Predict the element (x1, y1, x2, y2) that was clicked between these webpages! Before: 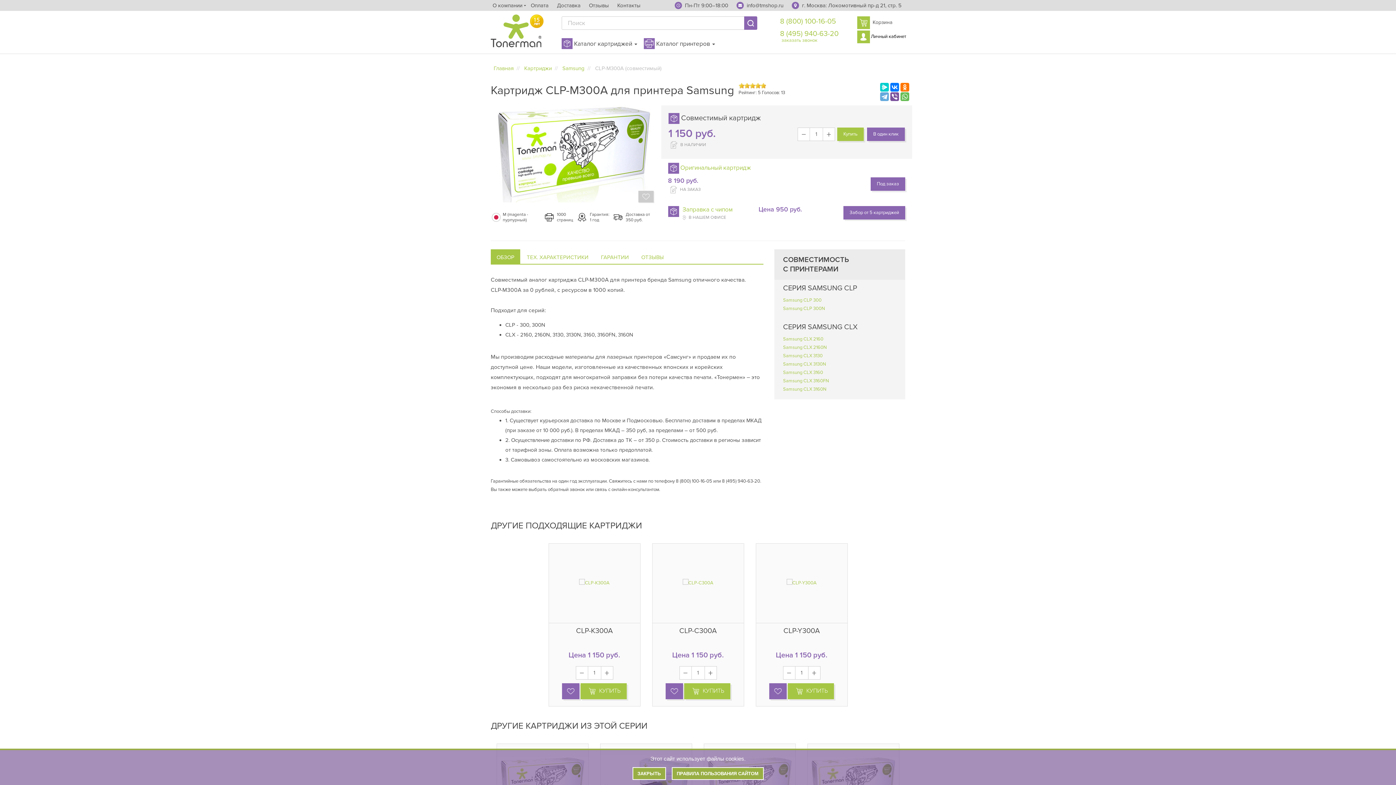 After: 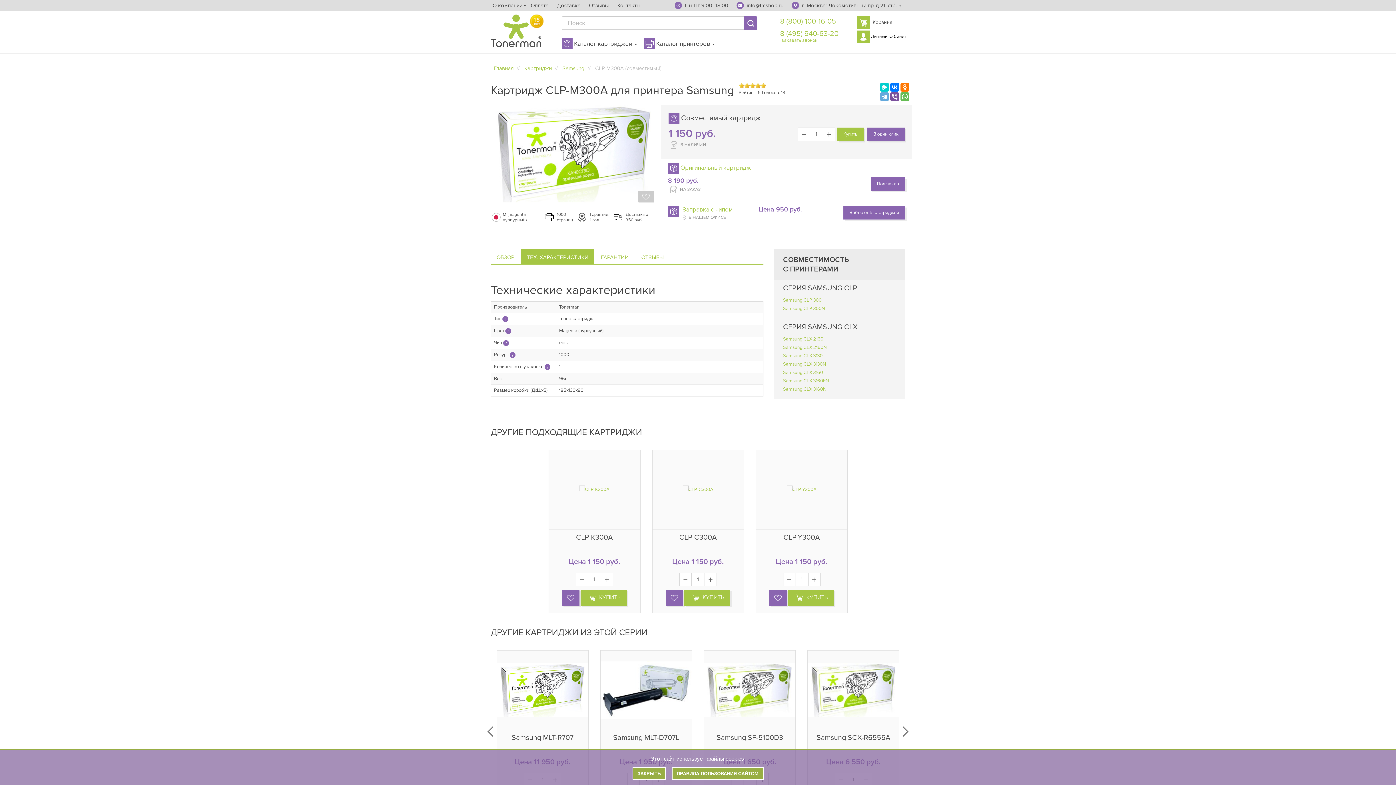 Action: label: ТЕХ. ХАРАКТЕРИСТИКИ bbox: (521, 249, 594, 264)